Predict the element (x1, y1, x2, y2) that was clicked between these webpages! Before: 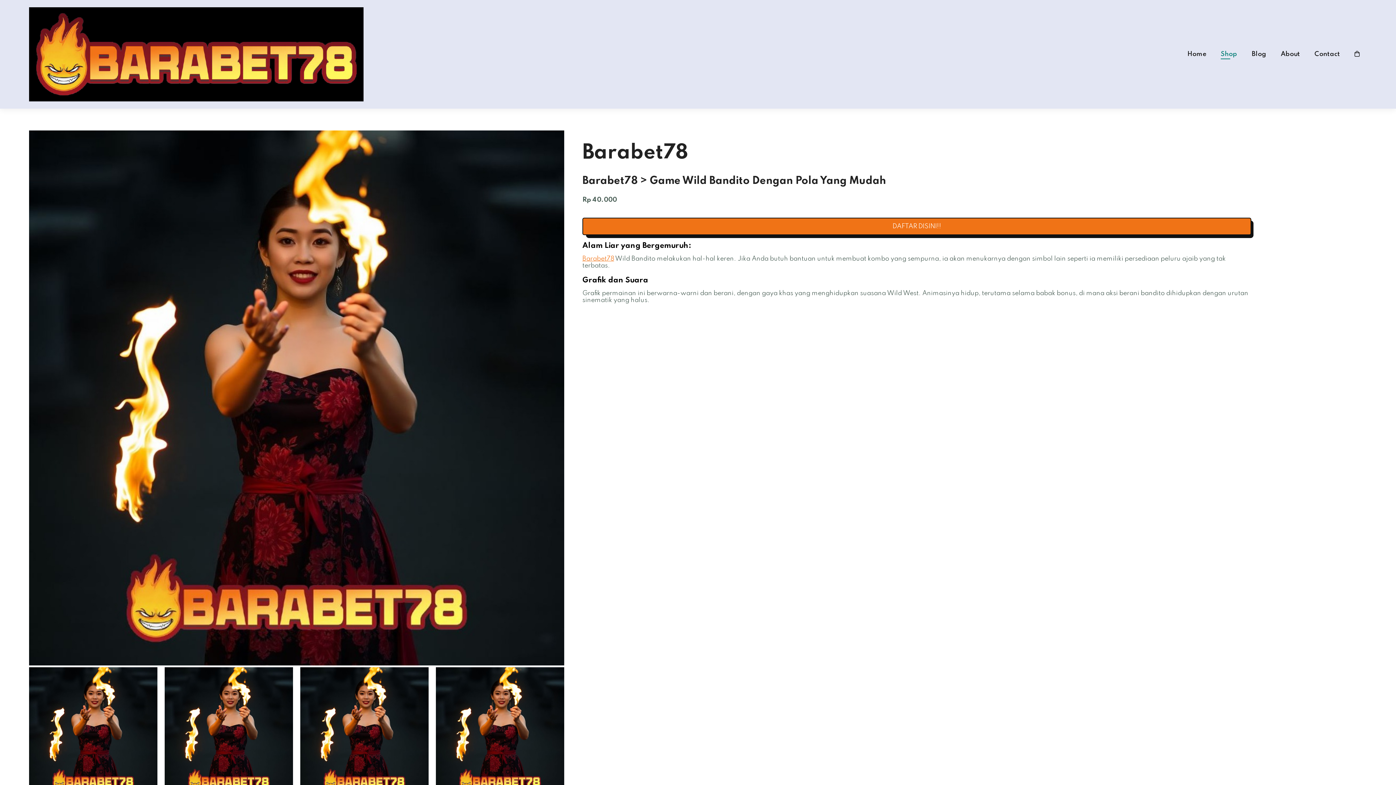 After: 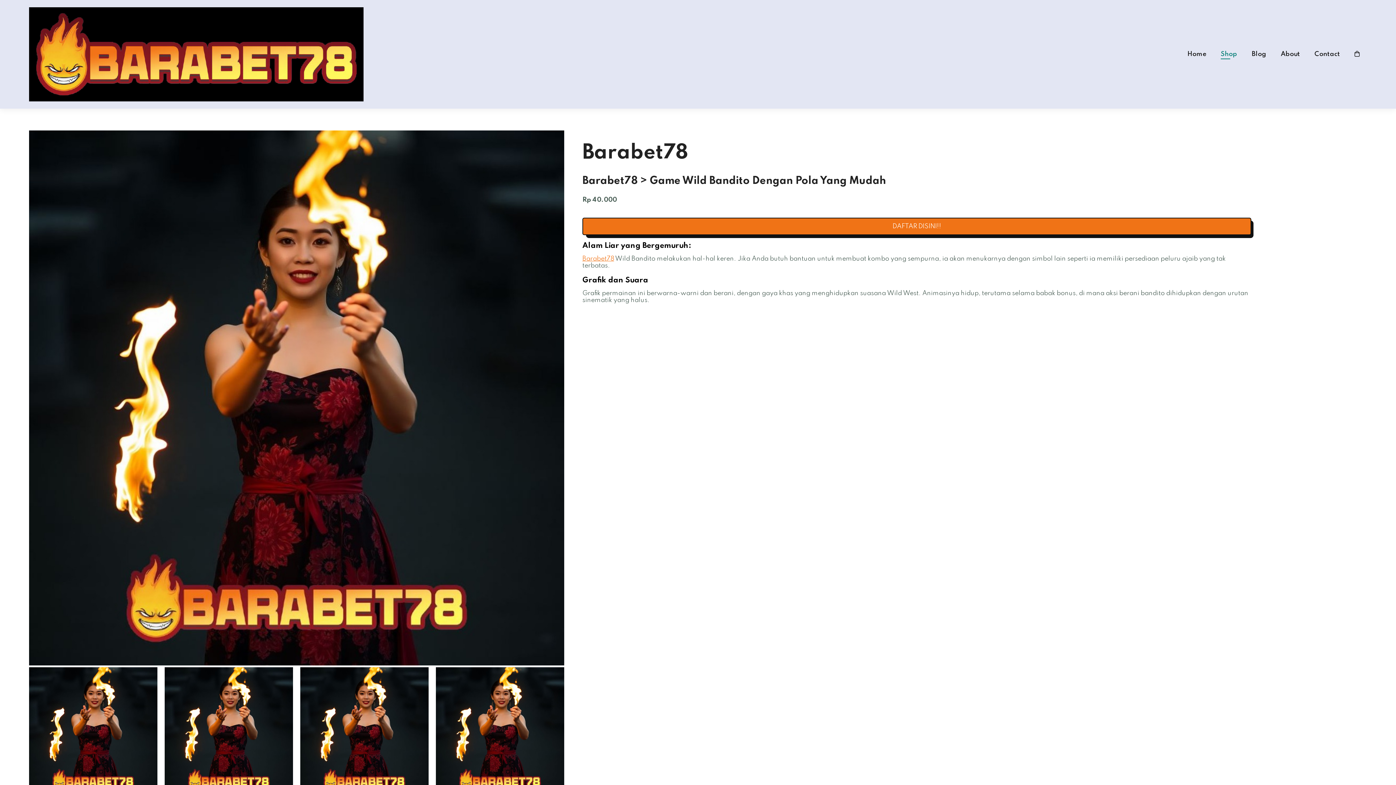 Action: bbox: (1281, 50, 1300, 57) label: About